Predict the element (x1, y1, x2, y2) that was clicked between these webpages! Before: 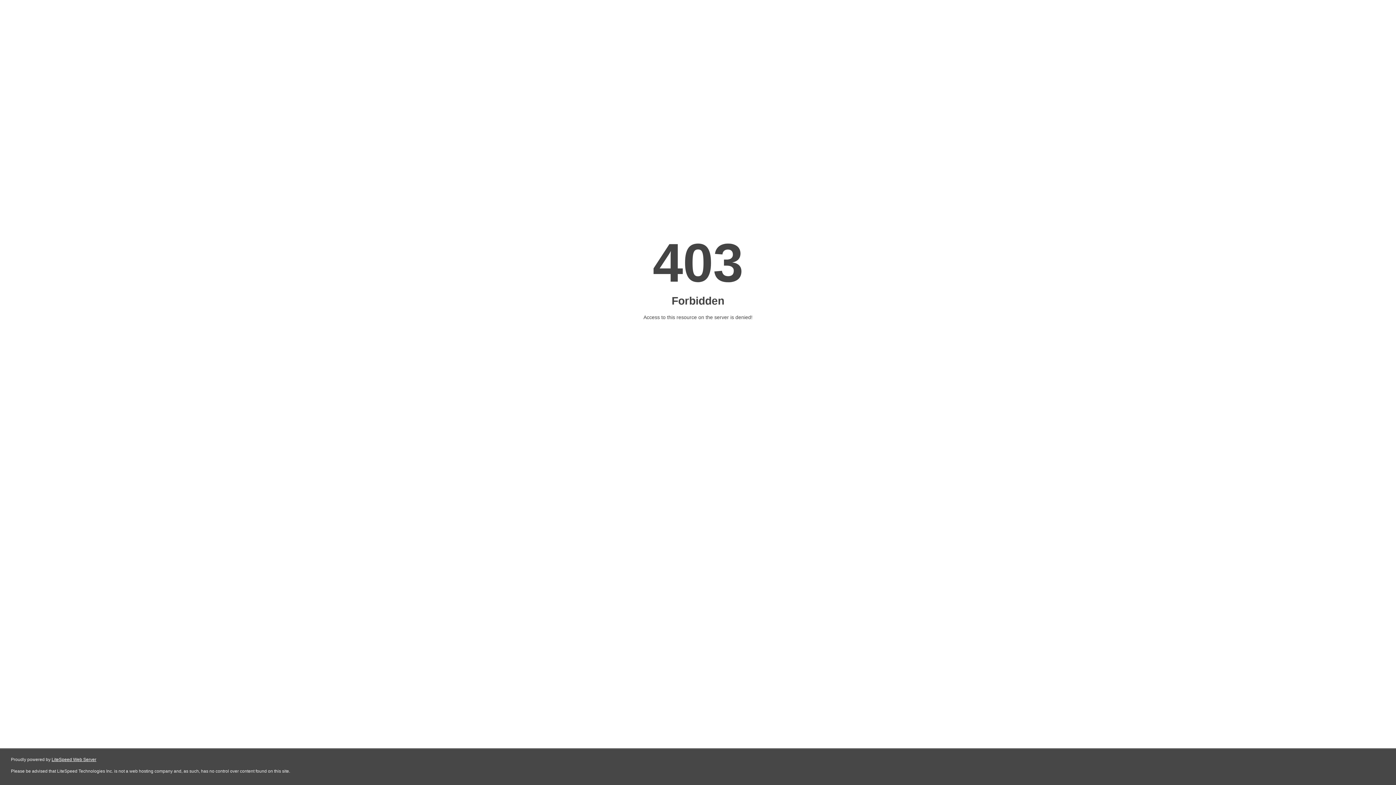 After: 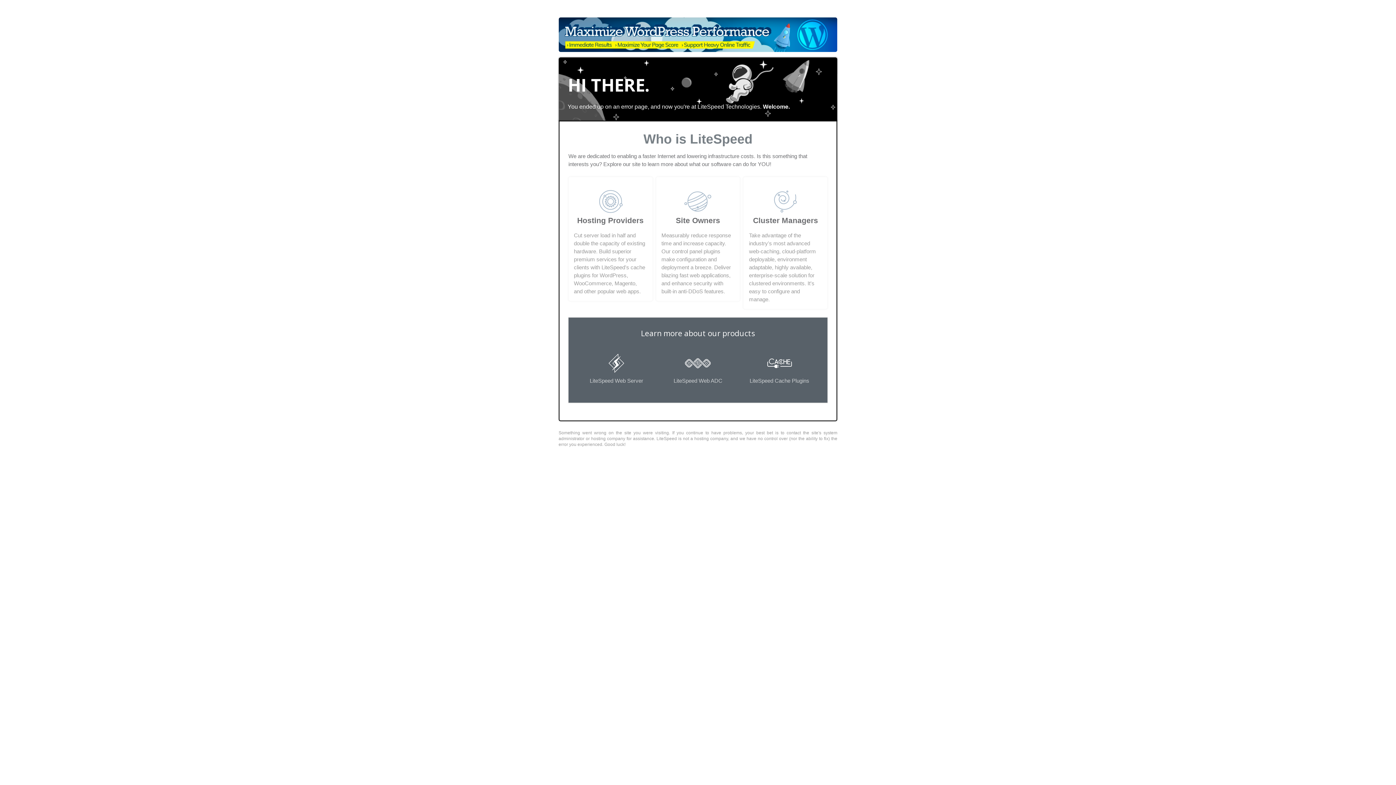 Action: bbox: (51, 757, 96, 762) label: LiteSpeed Web Server